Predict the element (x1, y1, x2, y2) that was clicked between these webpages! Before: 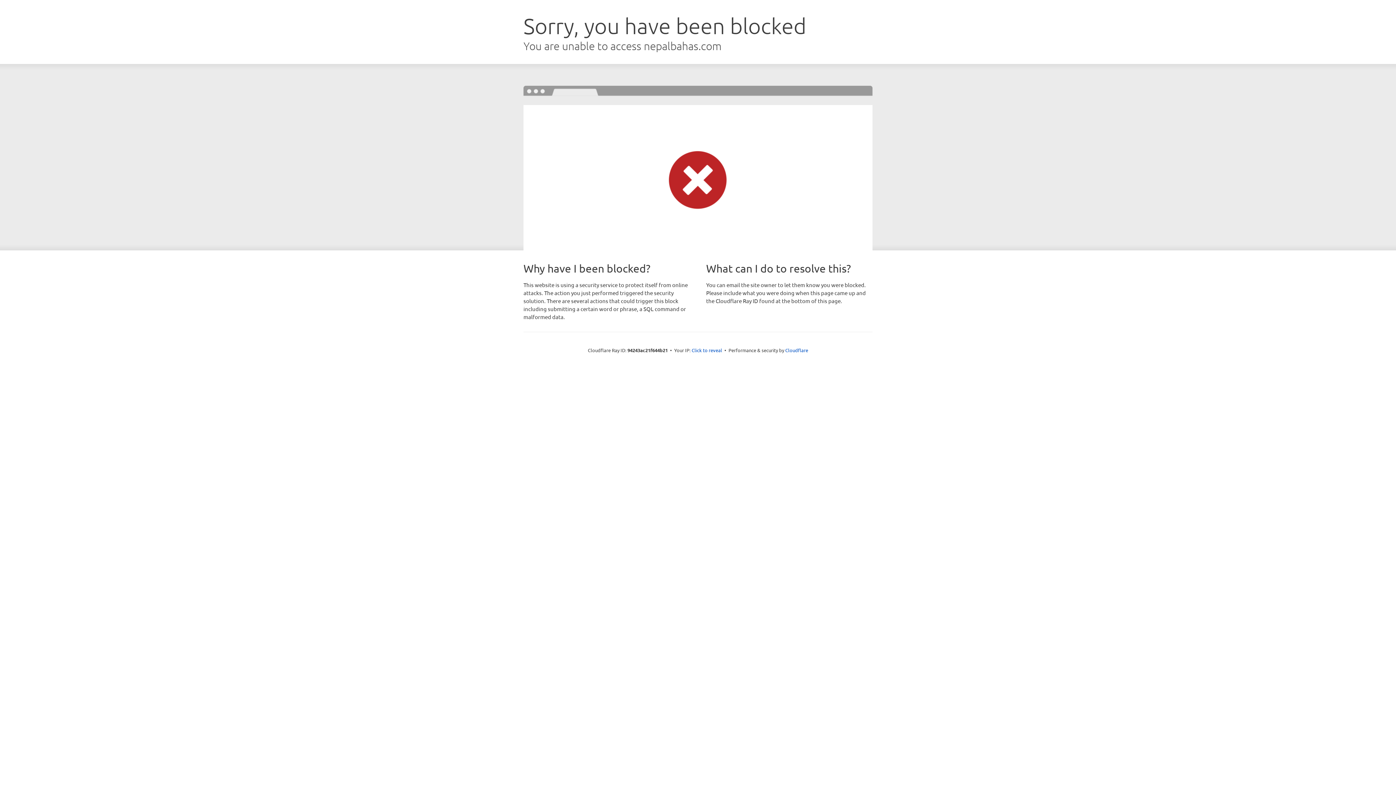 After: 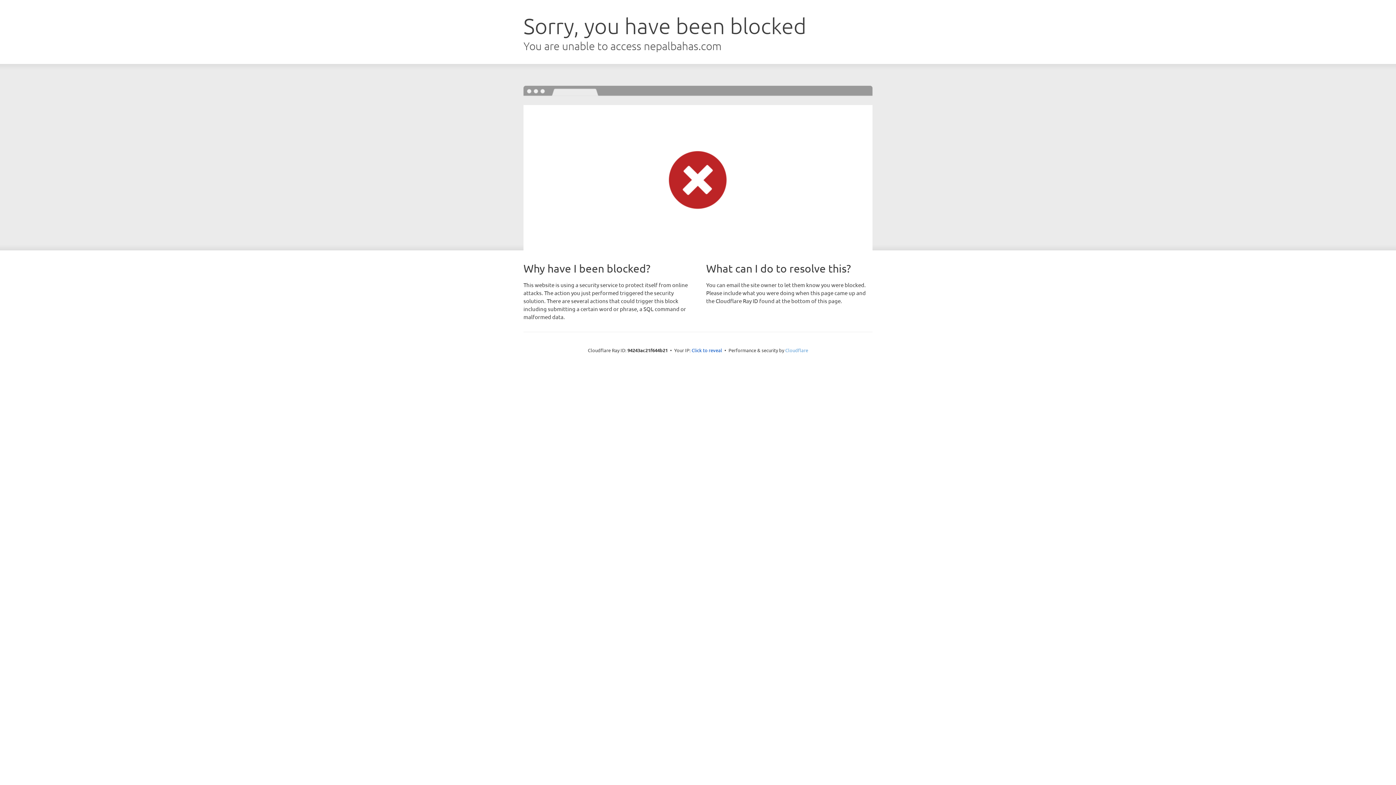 Action: label: Cloudflare bbox: (785, 347, 808, 353)